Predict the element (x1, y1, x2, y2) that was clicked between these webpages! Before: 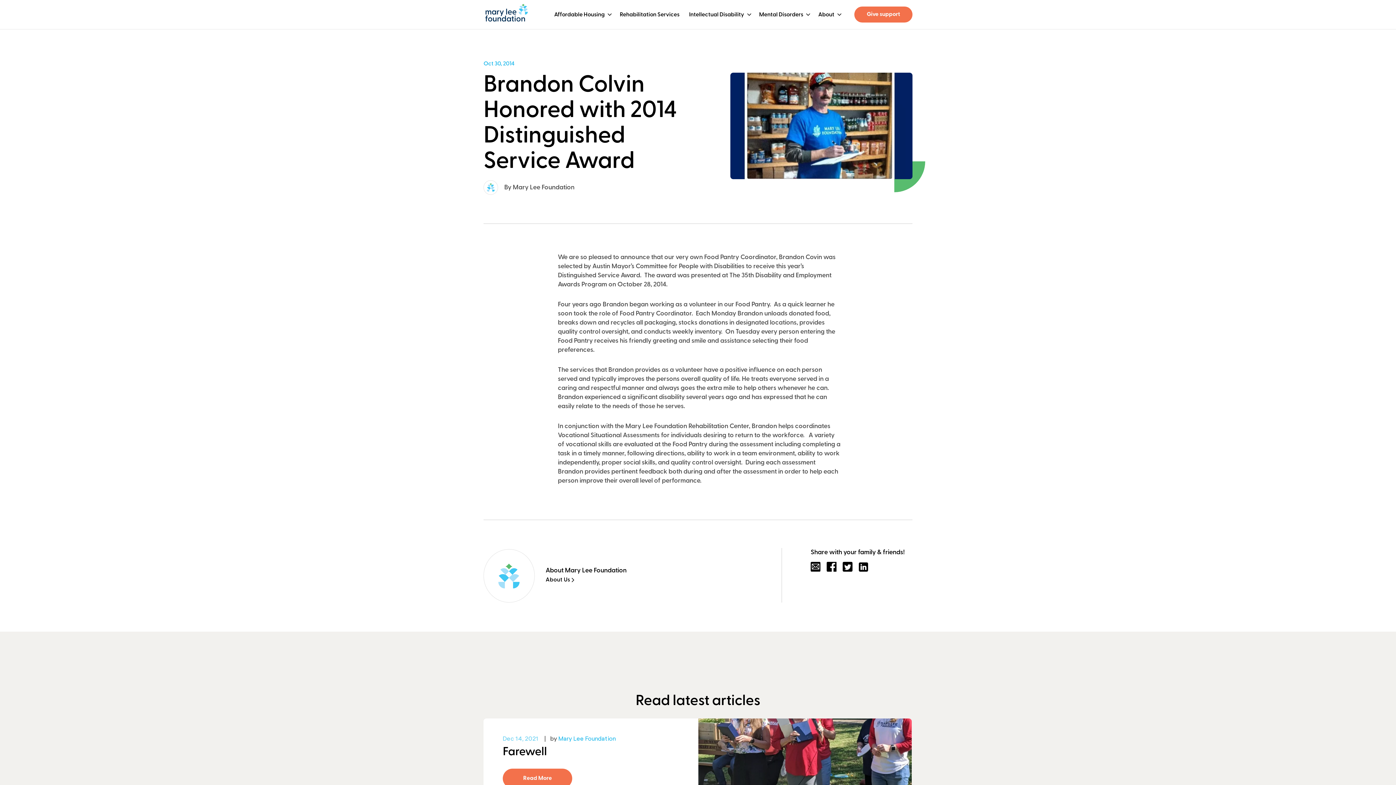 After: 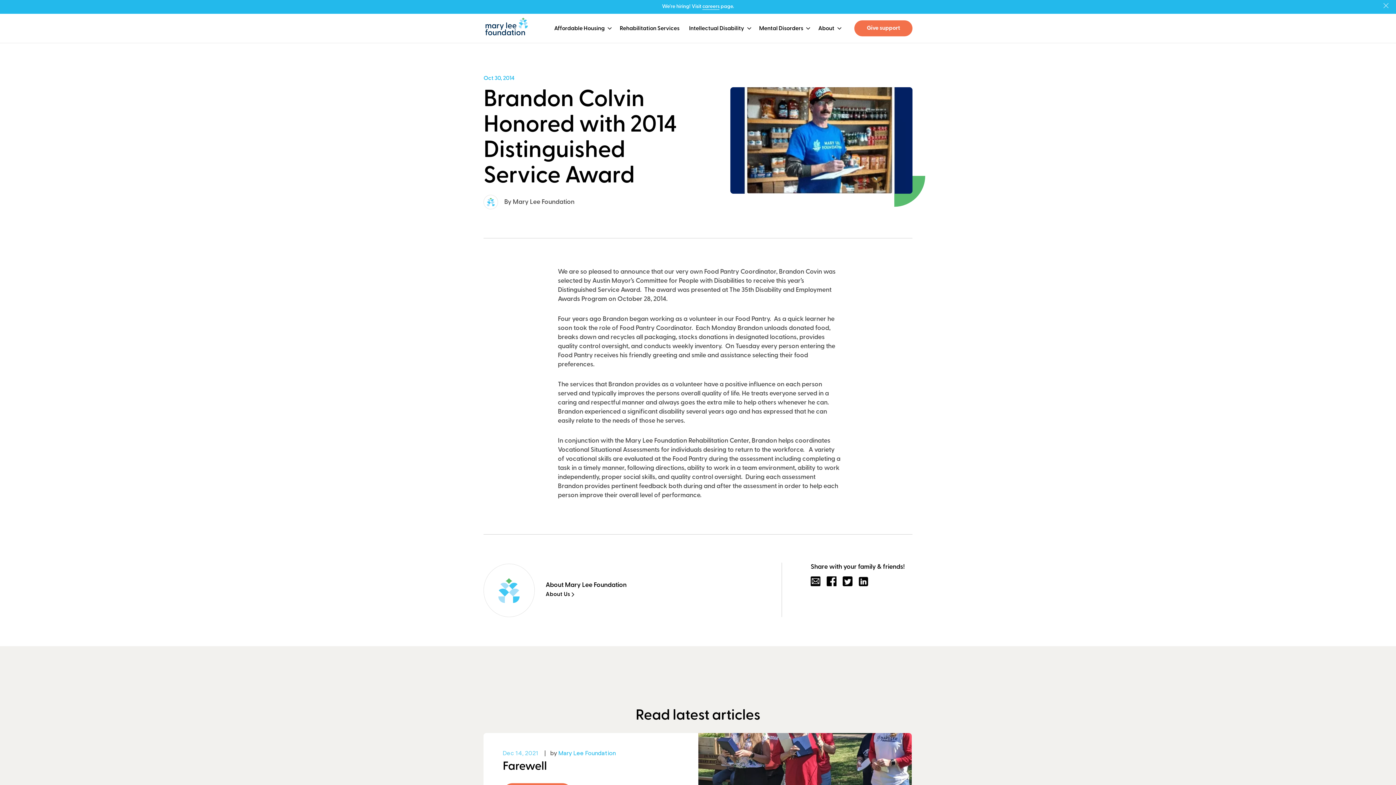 Action: bbox: (826, 562, 836, 572)